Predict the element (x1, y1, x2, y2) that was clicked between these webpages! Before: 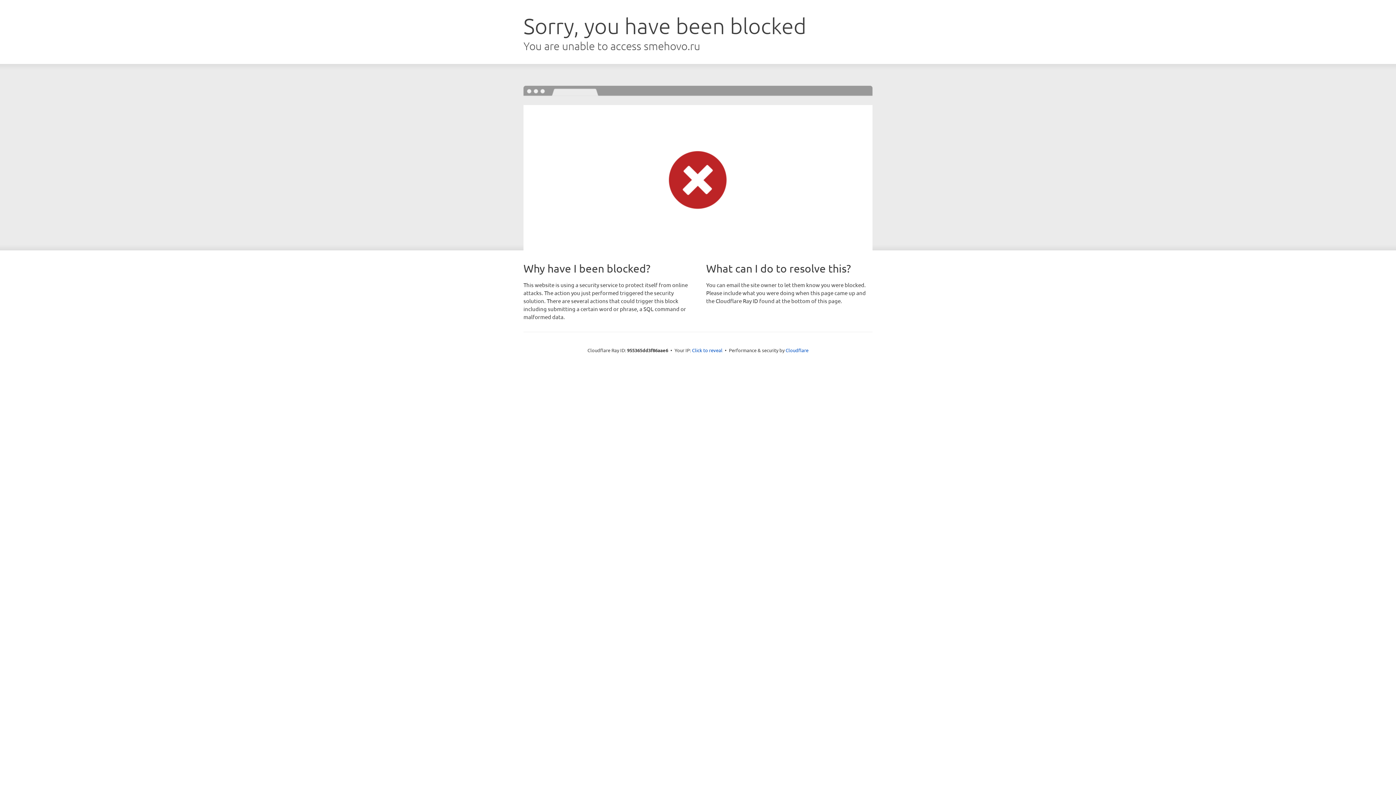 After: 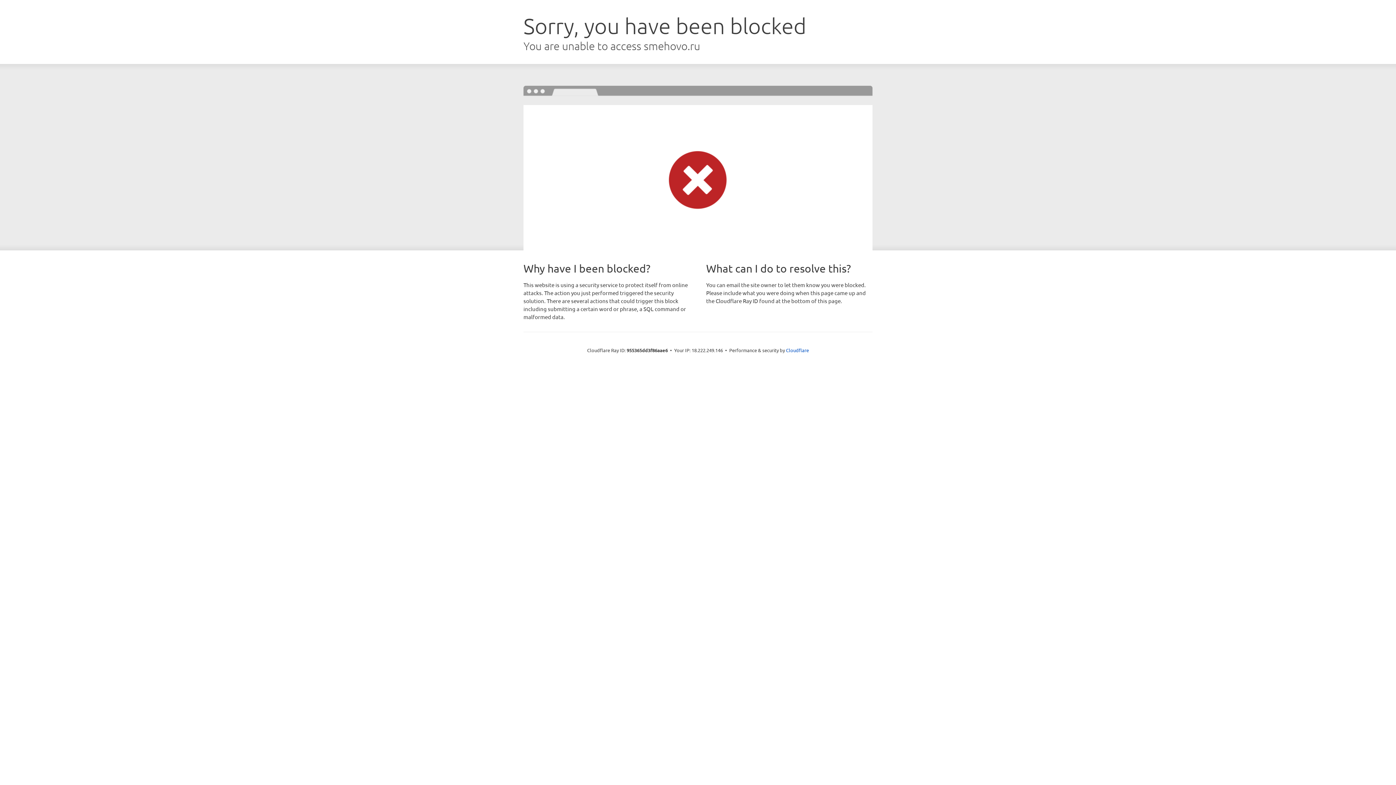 Action: label: Click to reveal bbox: (692, 346, 722, 353)